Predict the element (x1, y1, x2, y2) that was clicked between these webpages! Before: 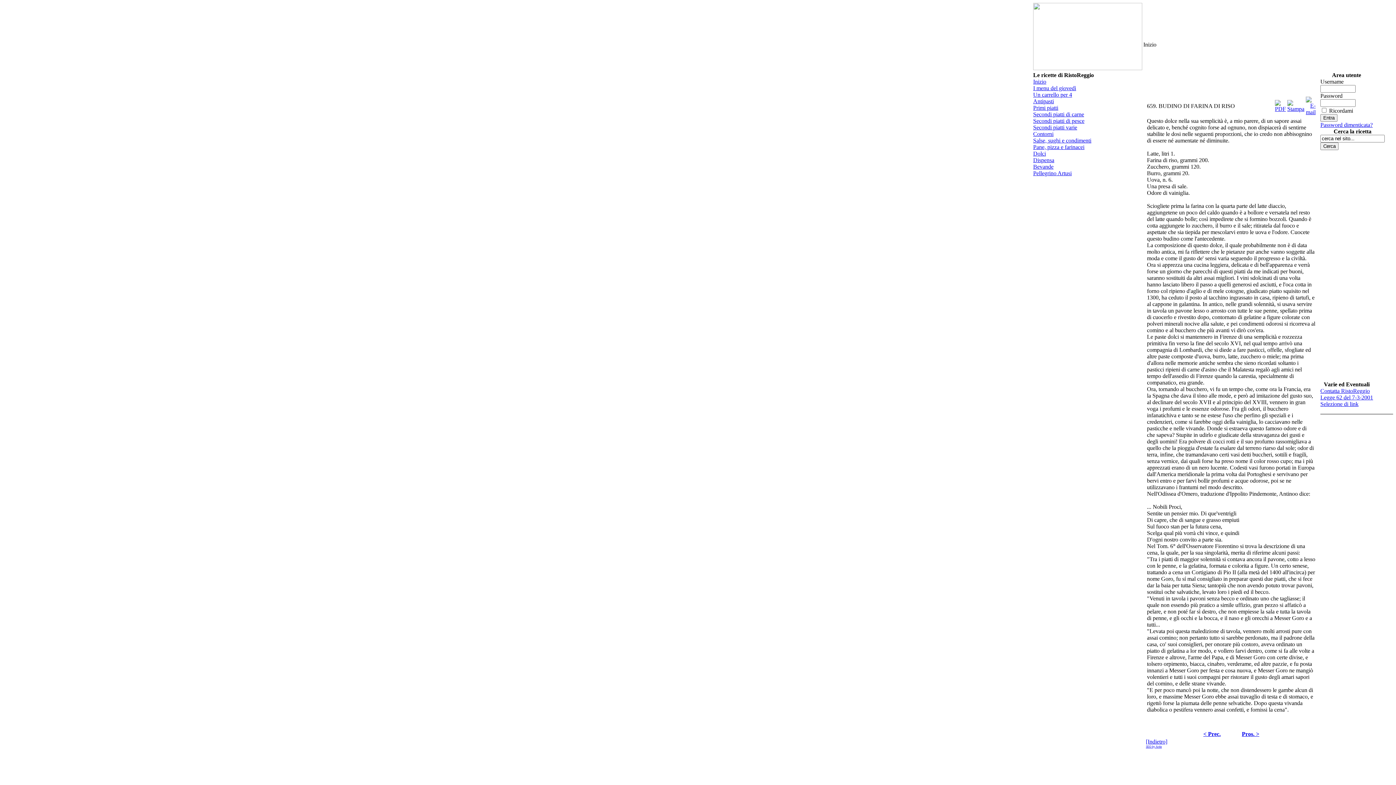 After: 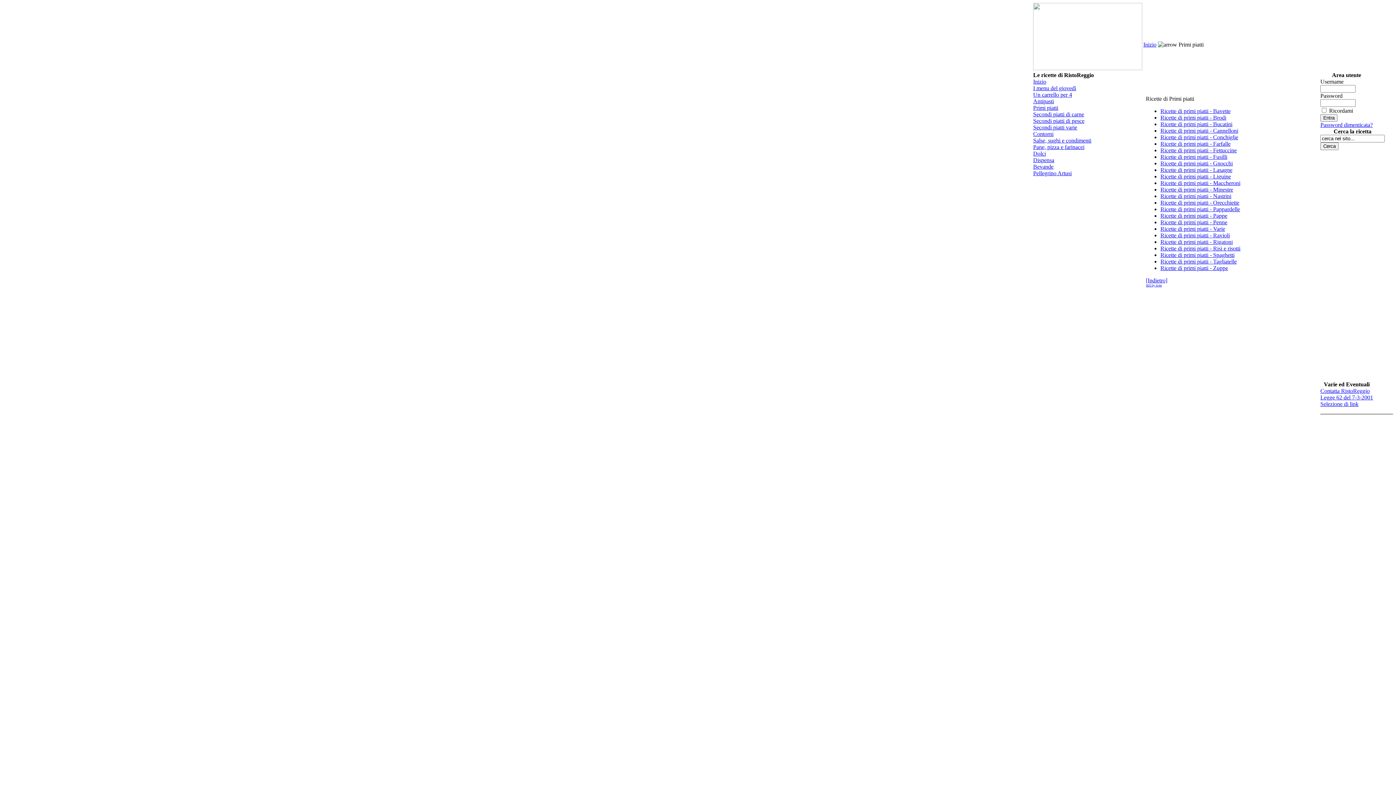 Action: bbox: (1033, 104, 1058, 110) label: Primi piatti